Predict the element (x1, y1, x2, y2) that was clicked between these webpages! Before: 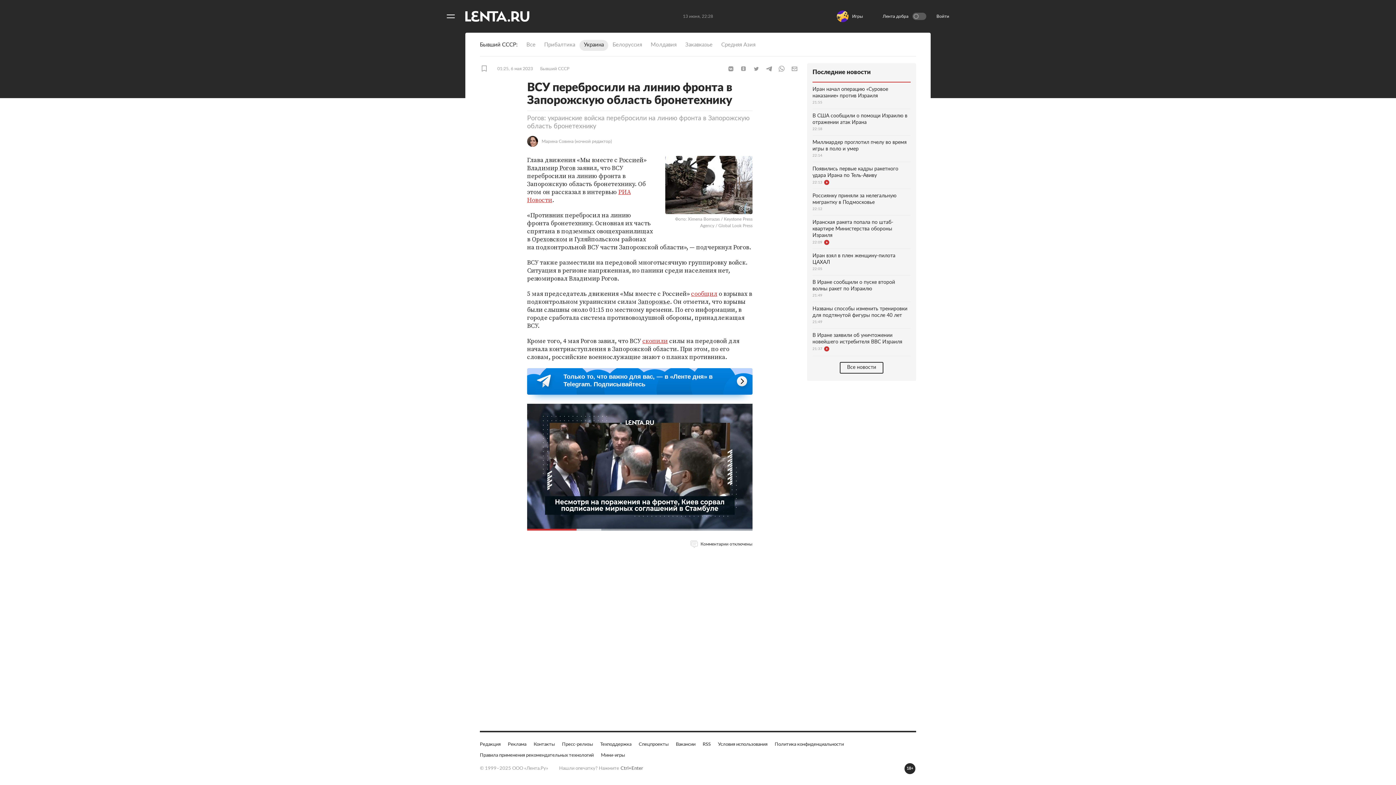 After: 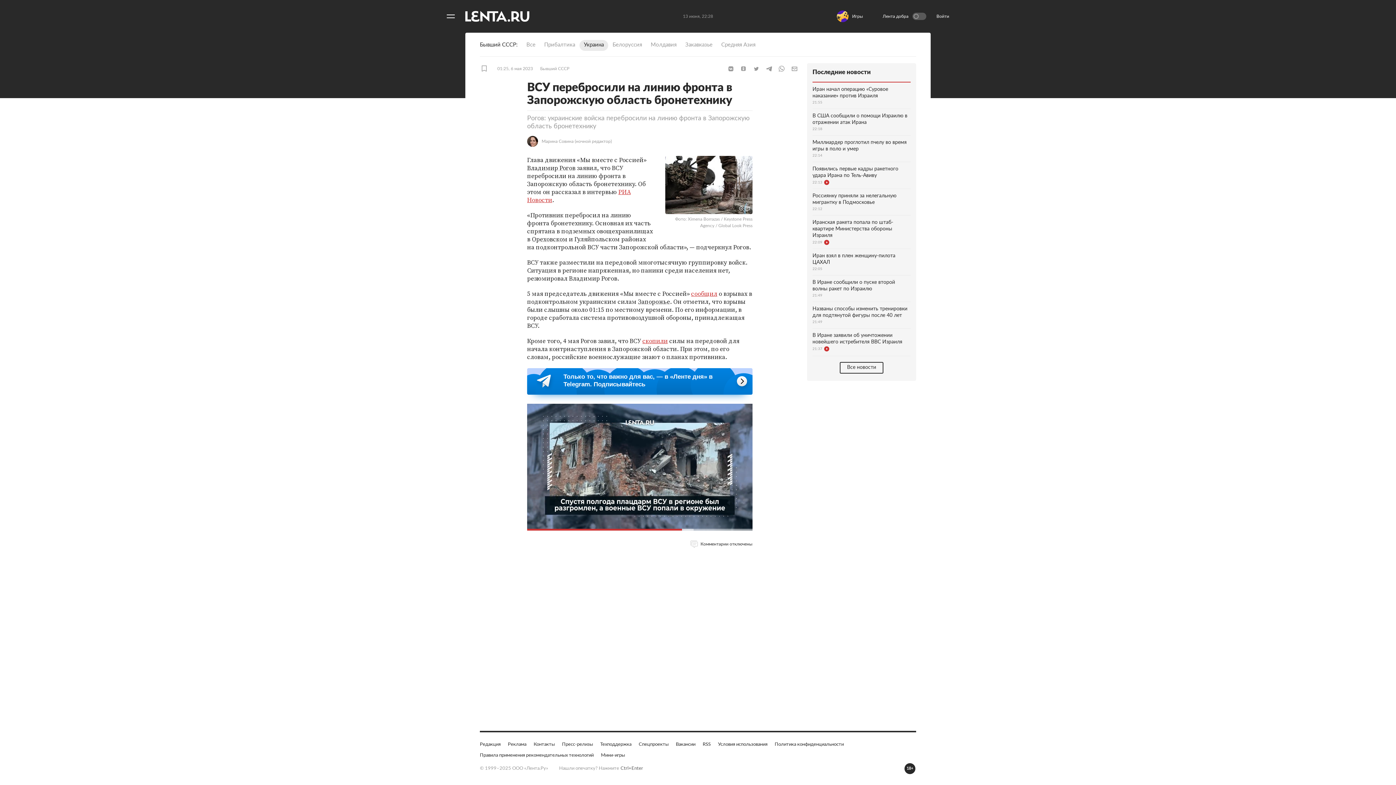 Action: bbox: (619, 155, 643, 164) label: Россией